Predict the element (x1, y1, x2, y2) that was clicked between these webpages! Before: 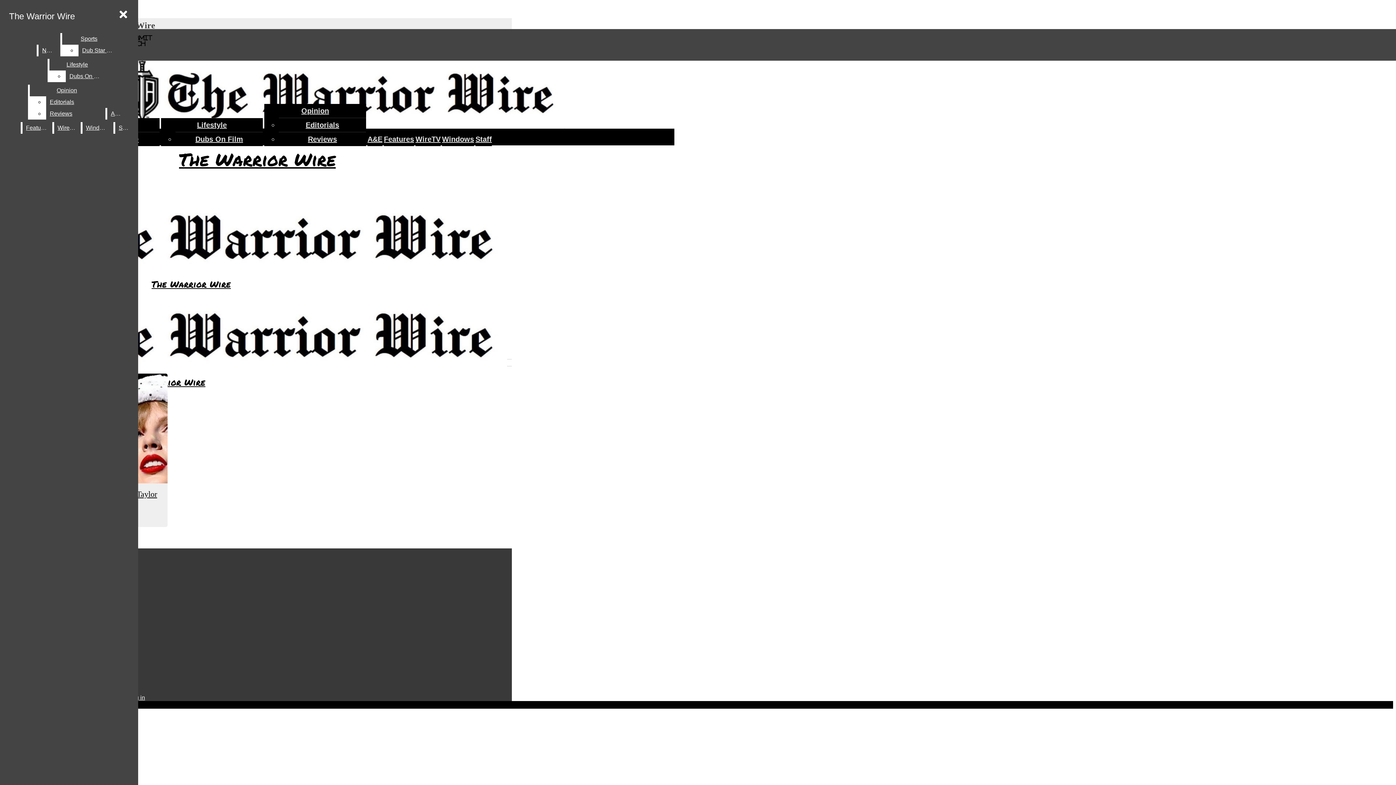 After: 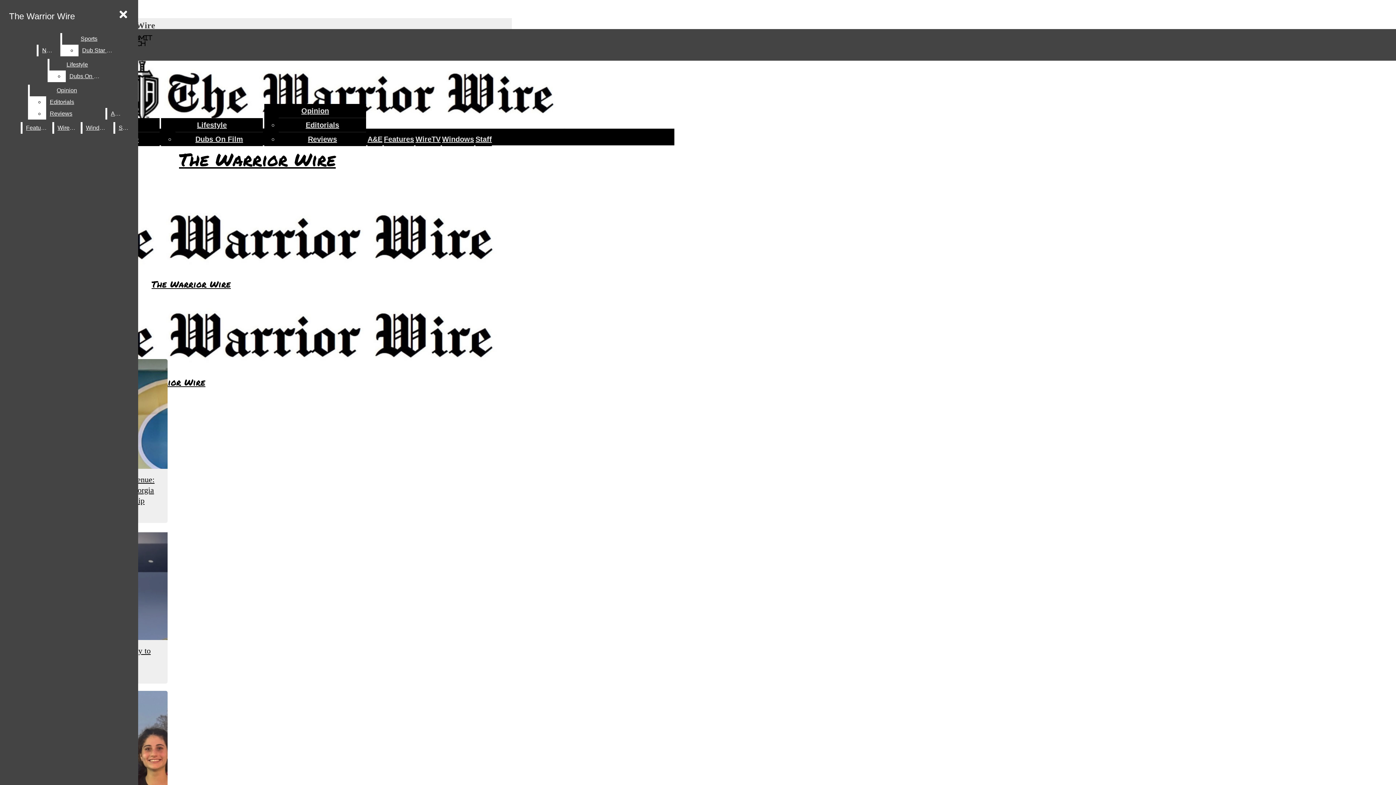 Action: label: Features bbox: (384, 135, 414, 143)